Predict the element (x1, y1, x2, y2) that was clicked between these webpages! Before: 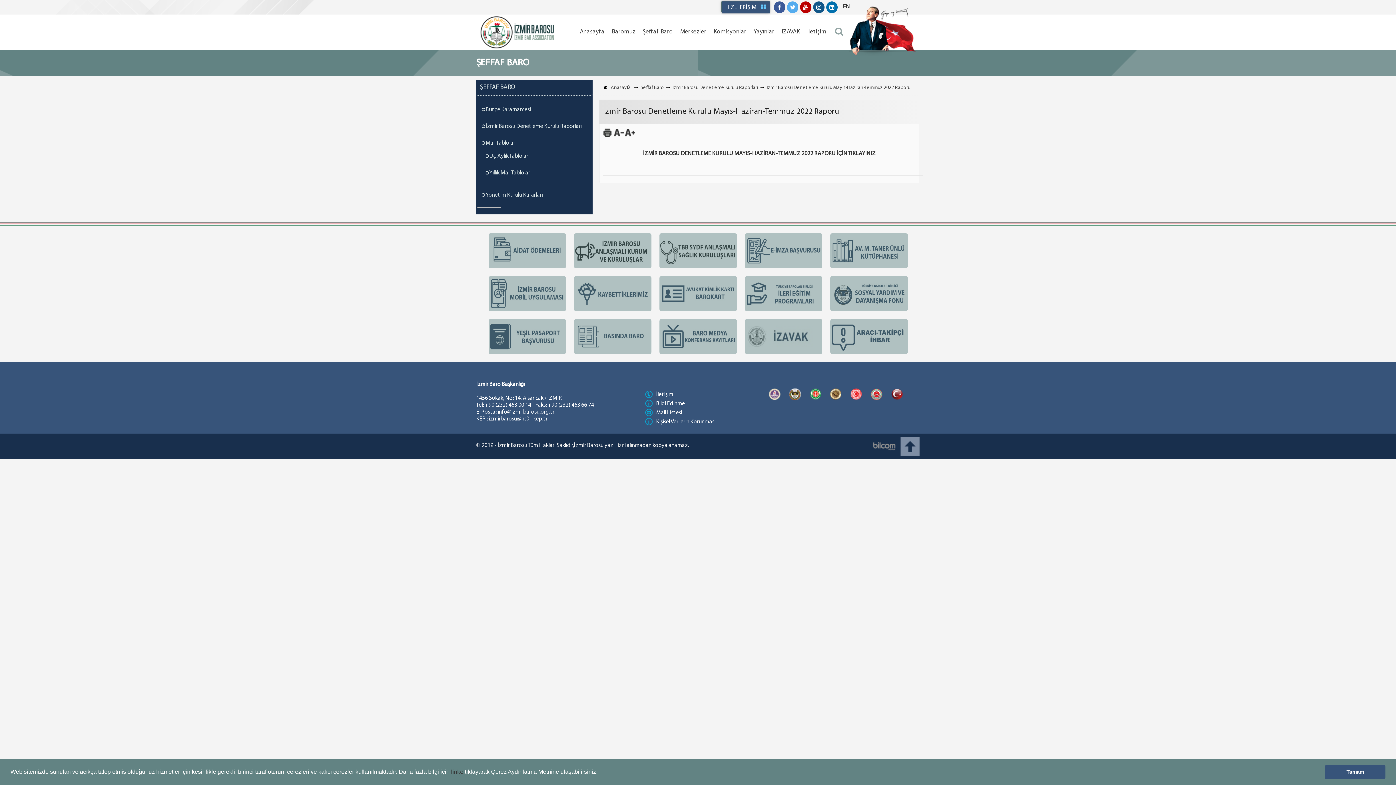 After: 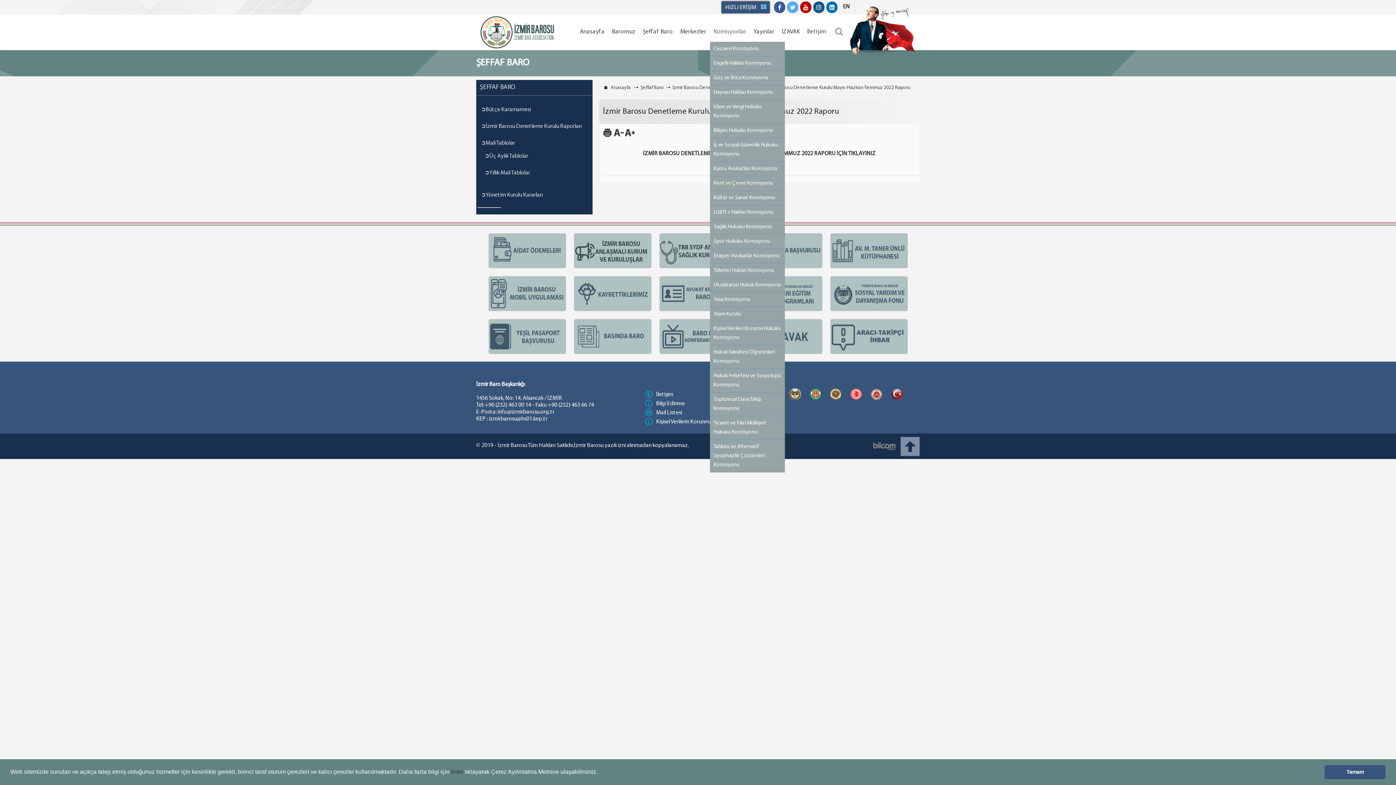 Action: label: Komisyonlar bbox: (710, 21, 750, 41)